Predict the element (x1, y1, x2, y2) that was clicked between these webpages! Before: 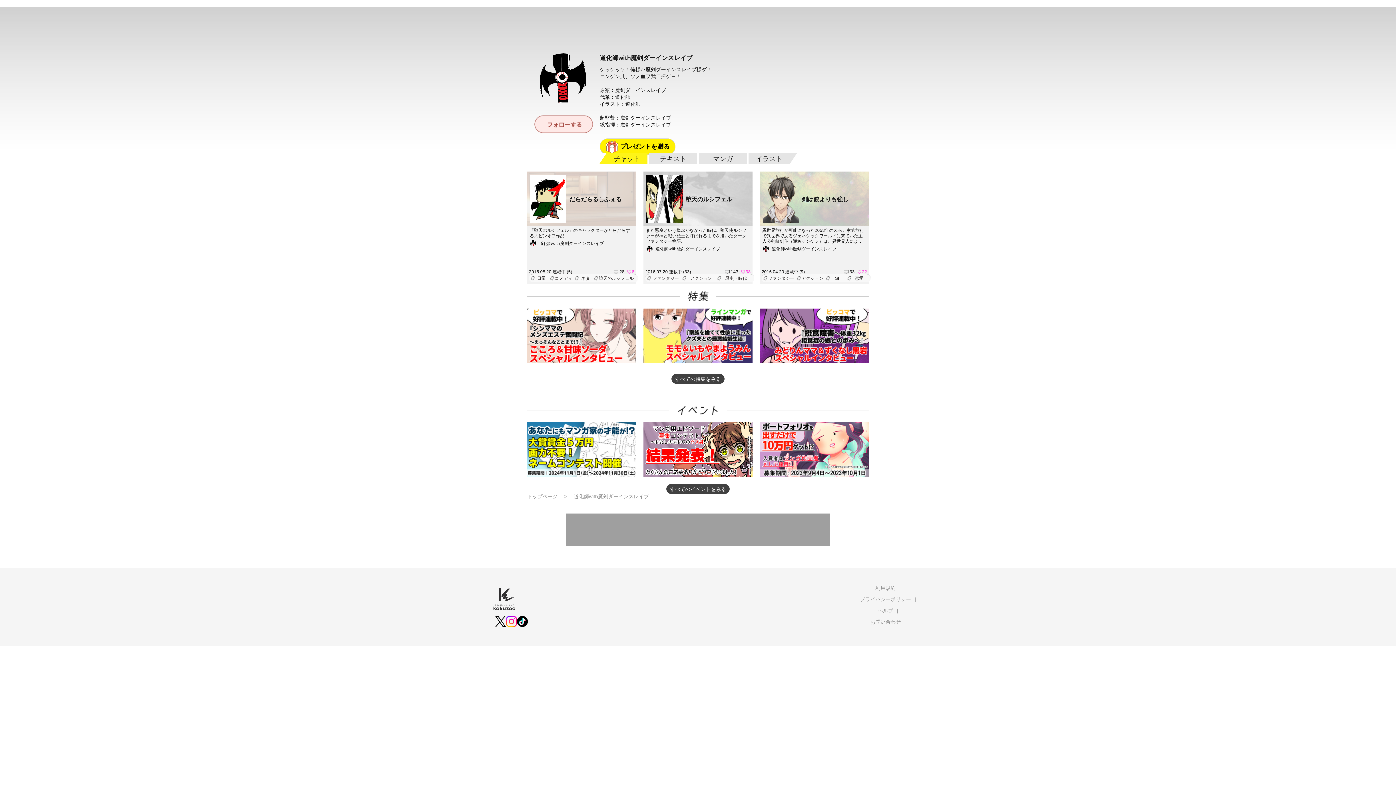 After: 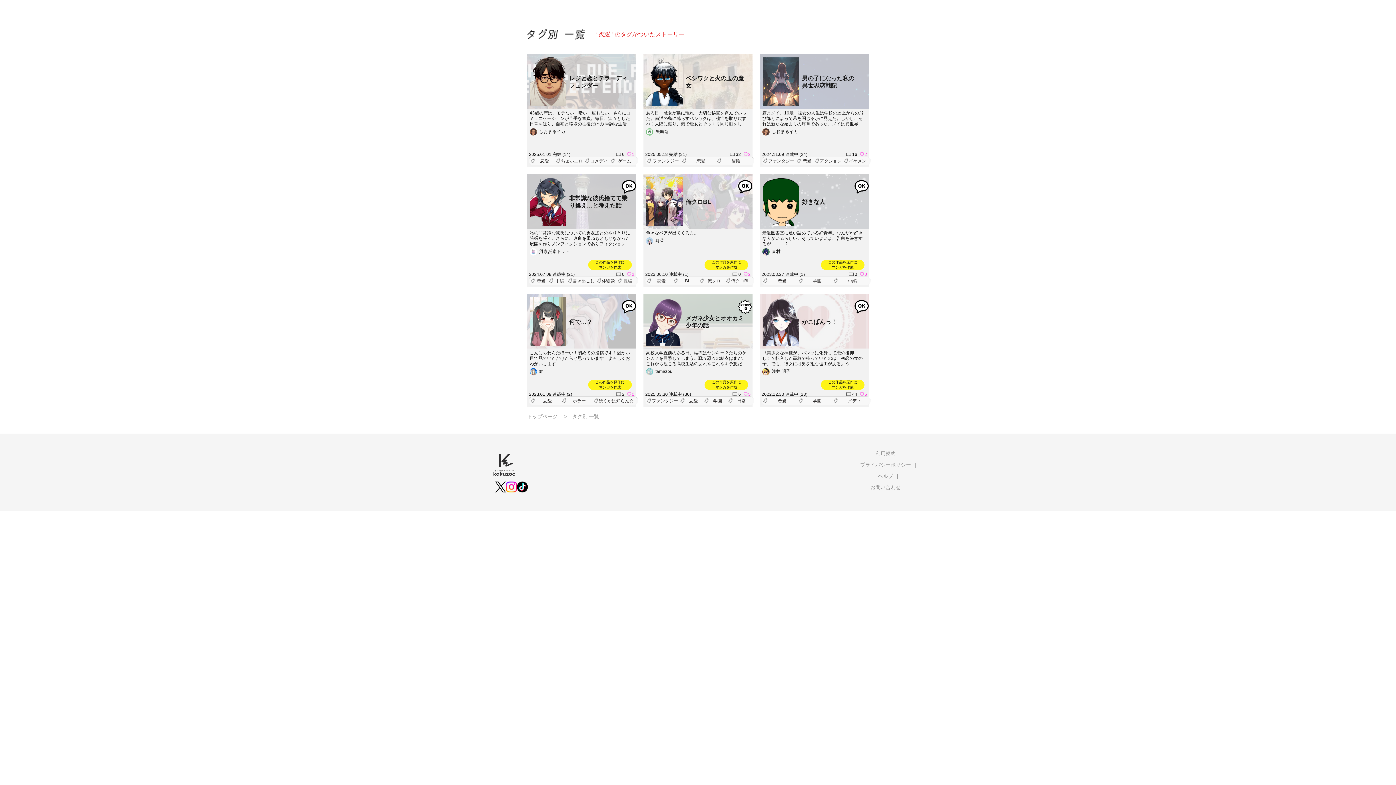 Action: bbox: (847, 276, 869, 280) label: 恋愛